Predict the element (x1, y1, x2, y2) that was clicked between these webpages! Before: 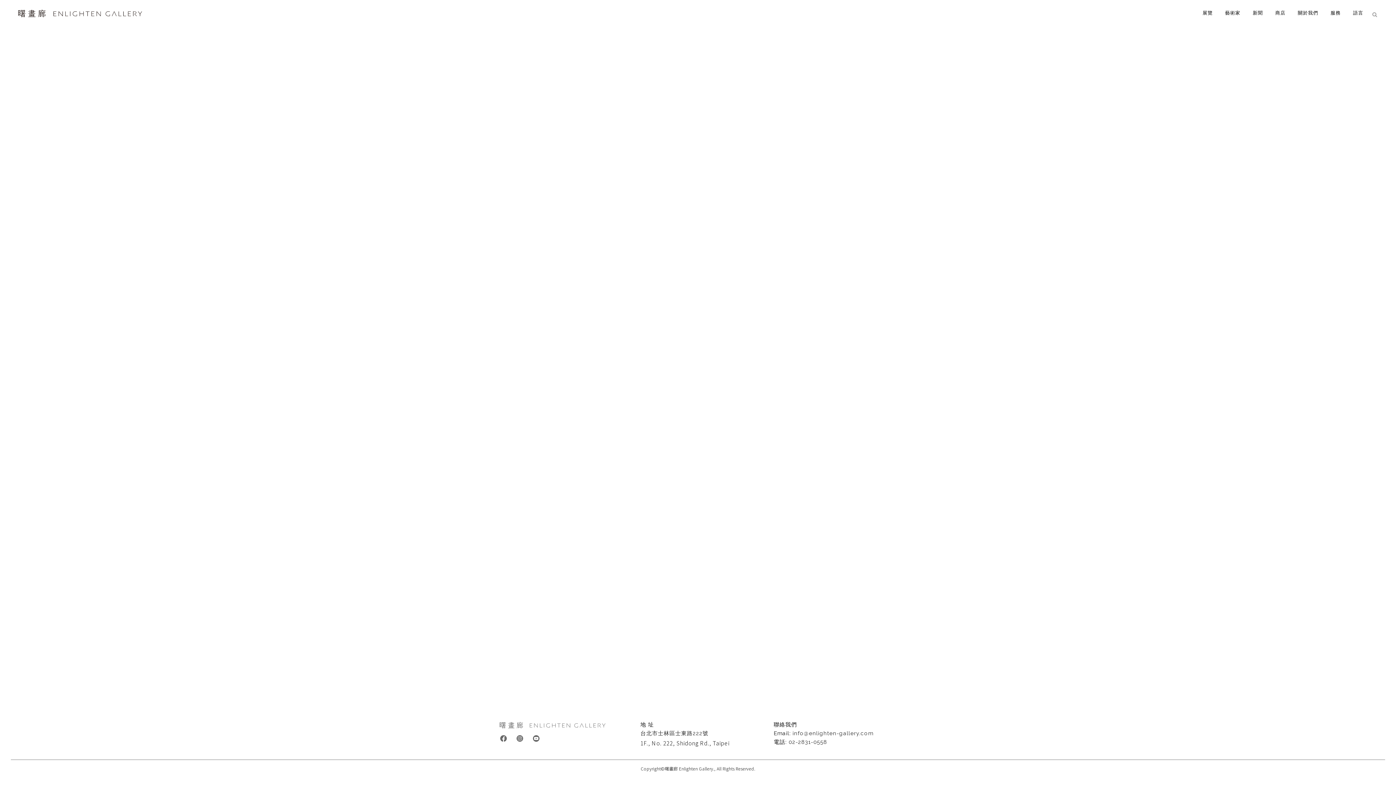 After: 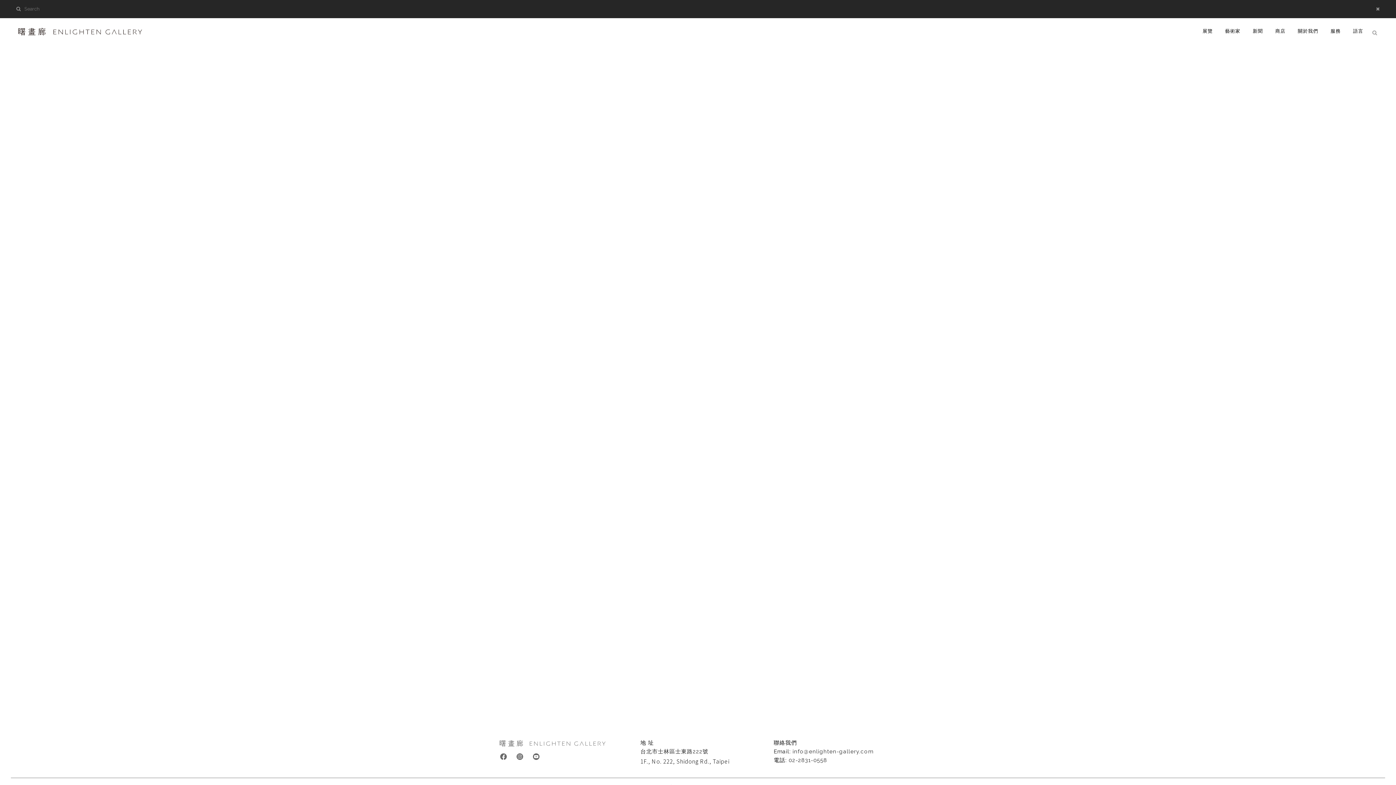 Action: bbox: (1369, 9, 1380, 17)